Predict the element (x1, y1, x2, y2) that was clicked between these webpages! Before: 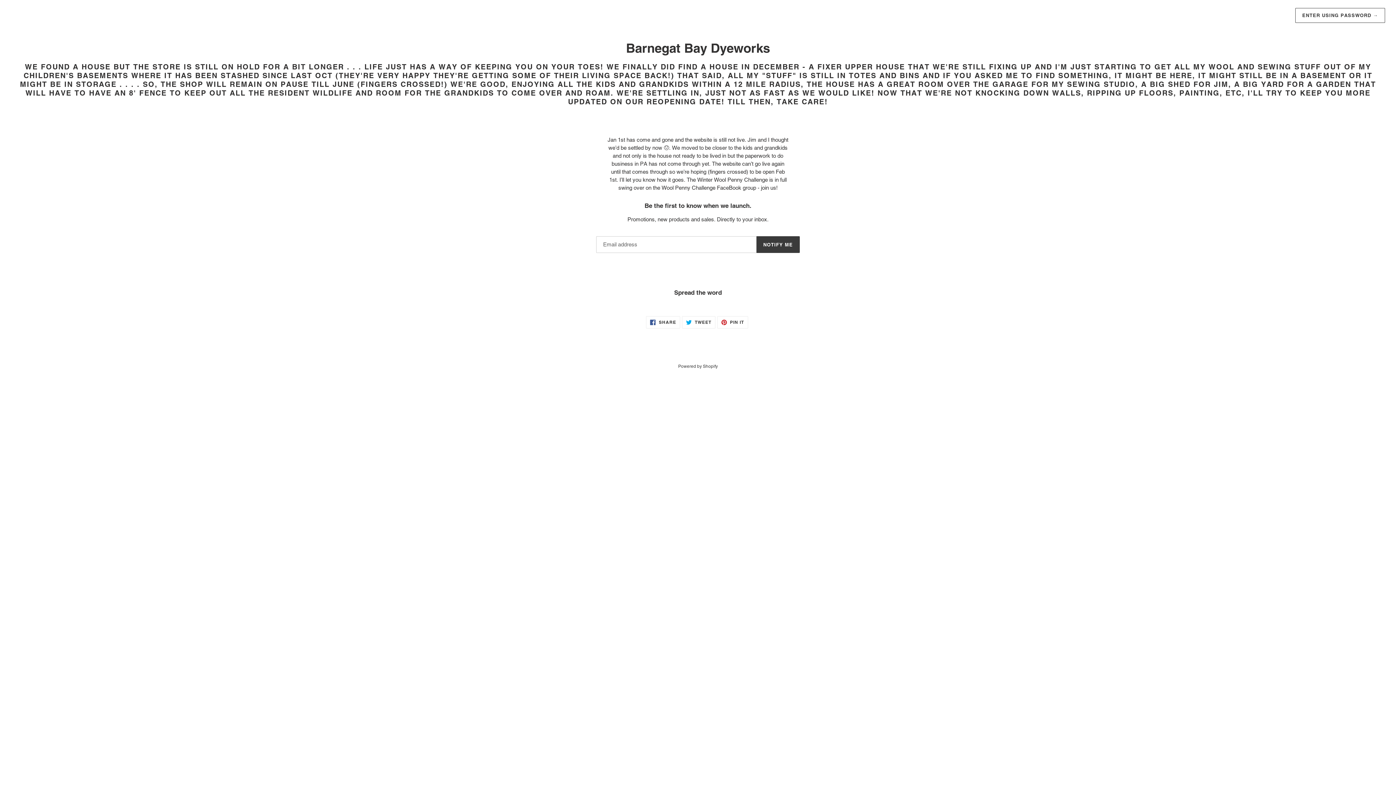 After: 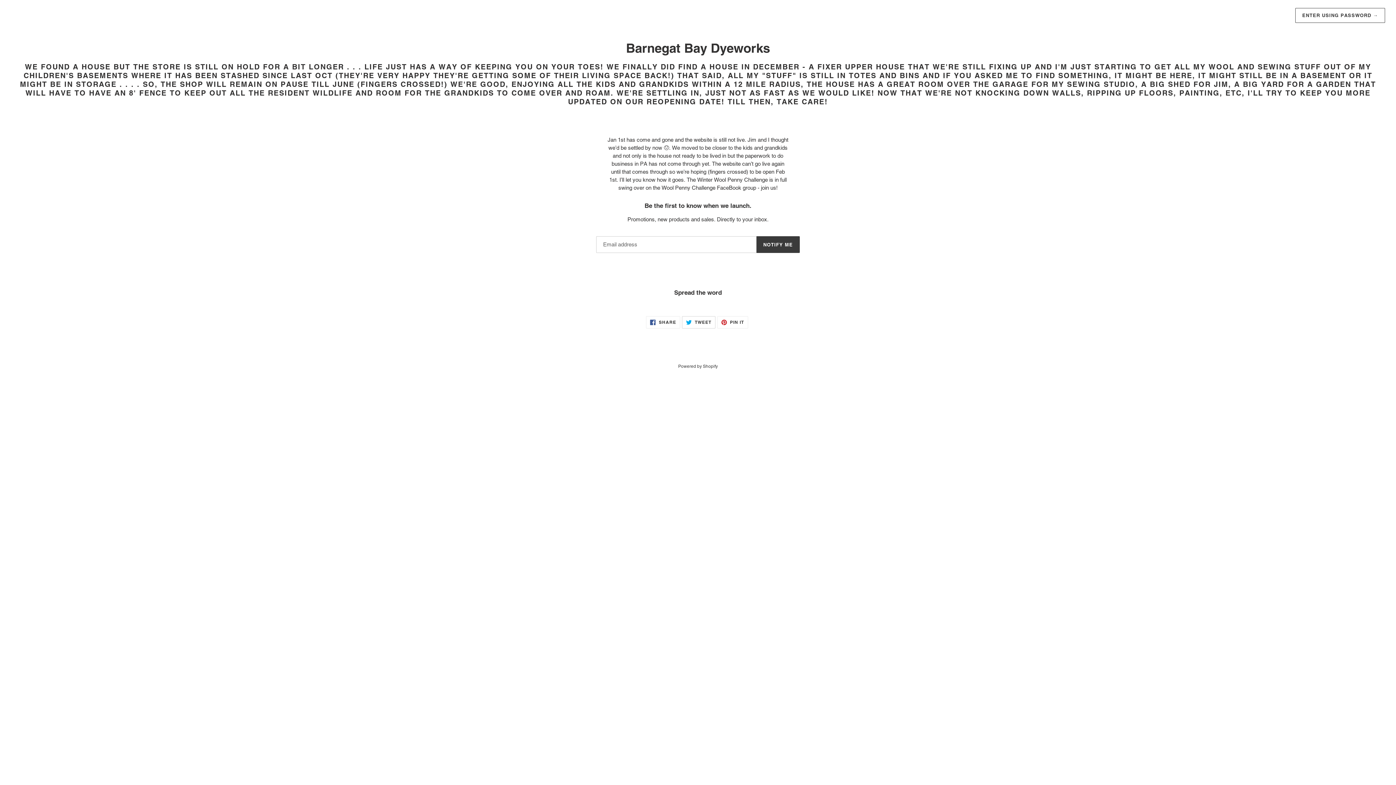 Action: label:  TWEET
TWEET ON TWITTER bbox: (682, 316, 715, 328)